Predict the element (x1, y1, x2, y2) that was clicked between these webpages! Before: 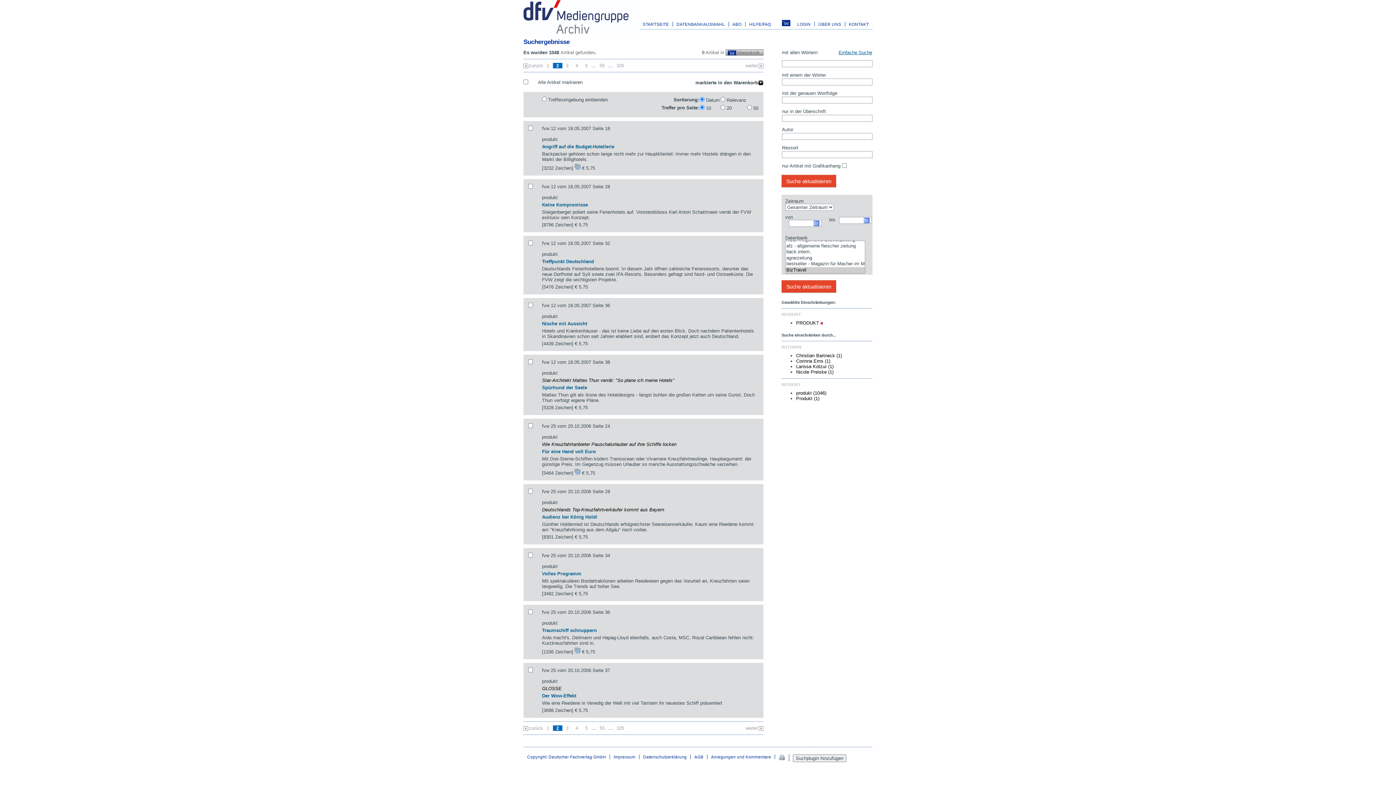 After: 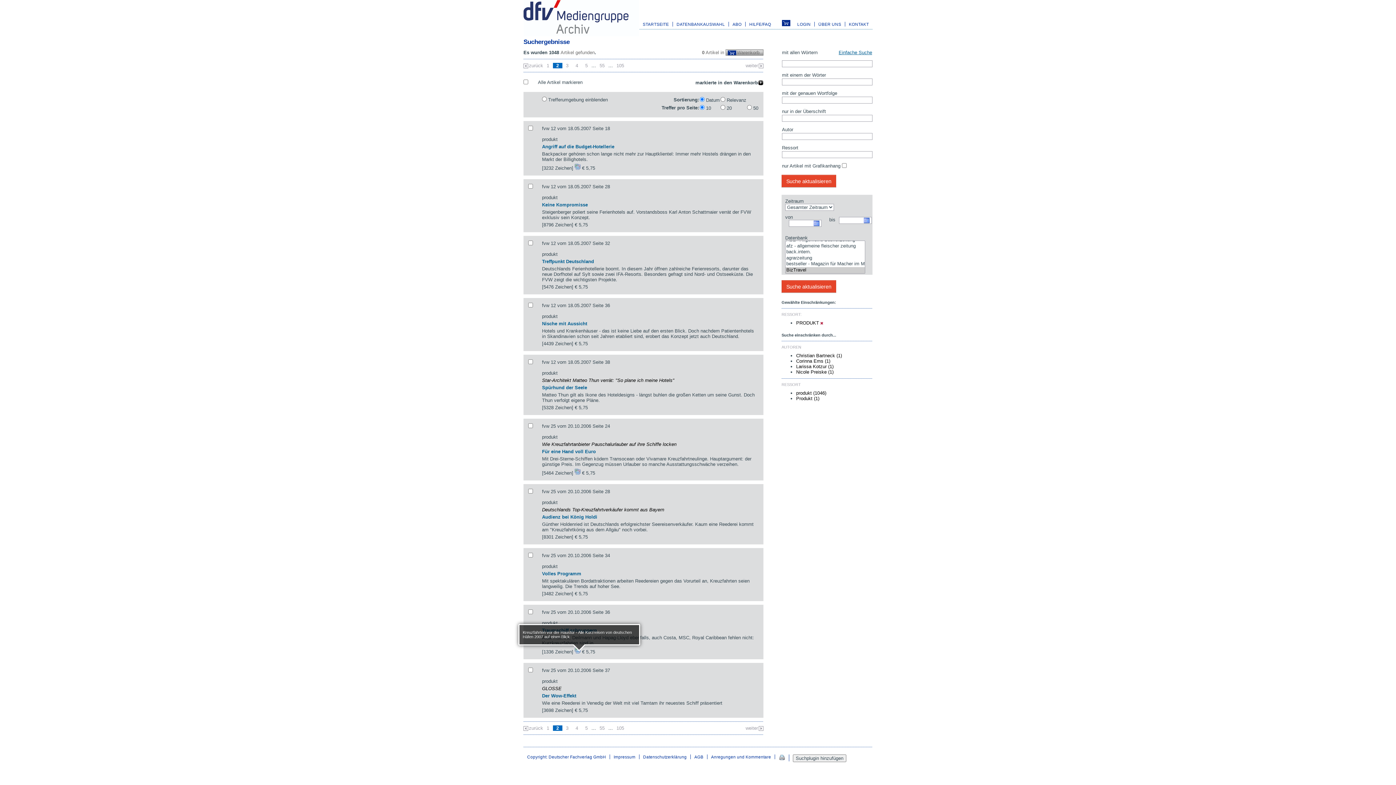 Action: bbox: (574, 645, 580, 658)